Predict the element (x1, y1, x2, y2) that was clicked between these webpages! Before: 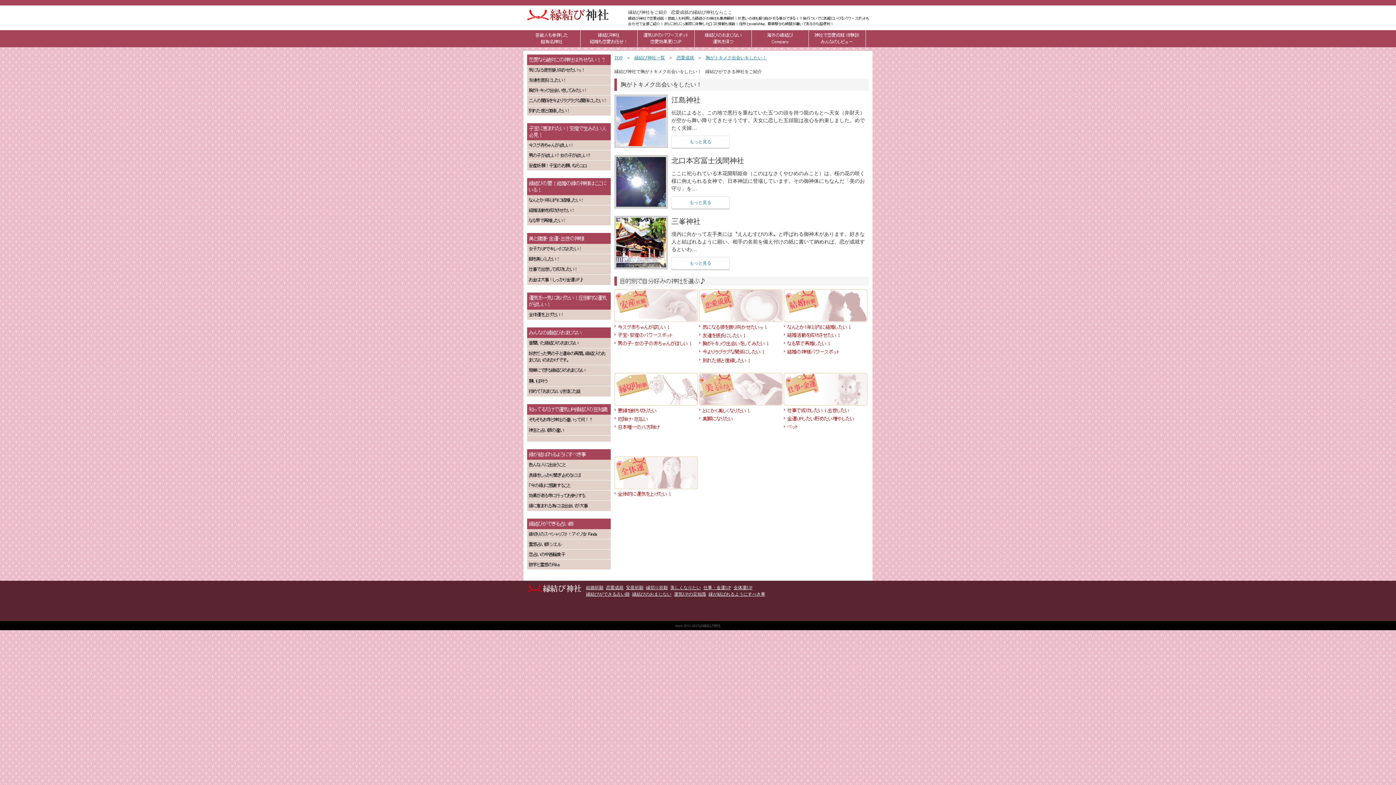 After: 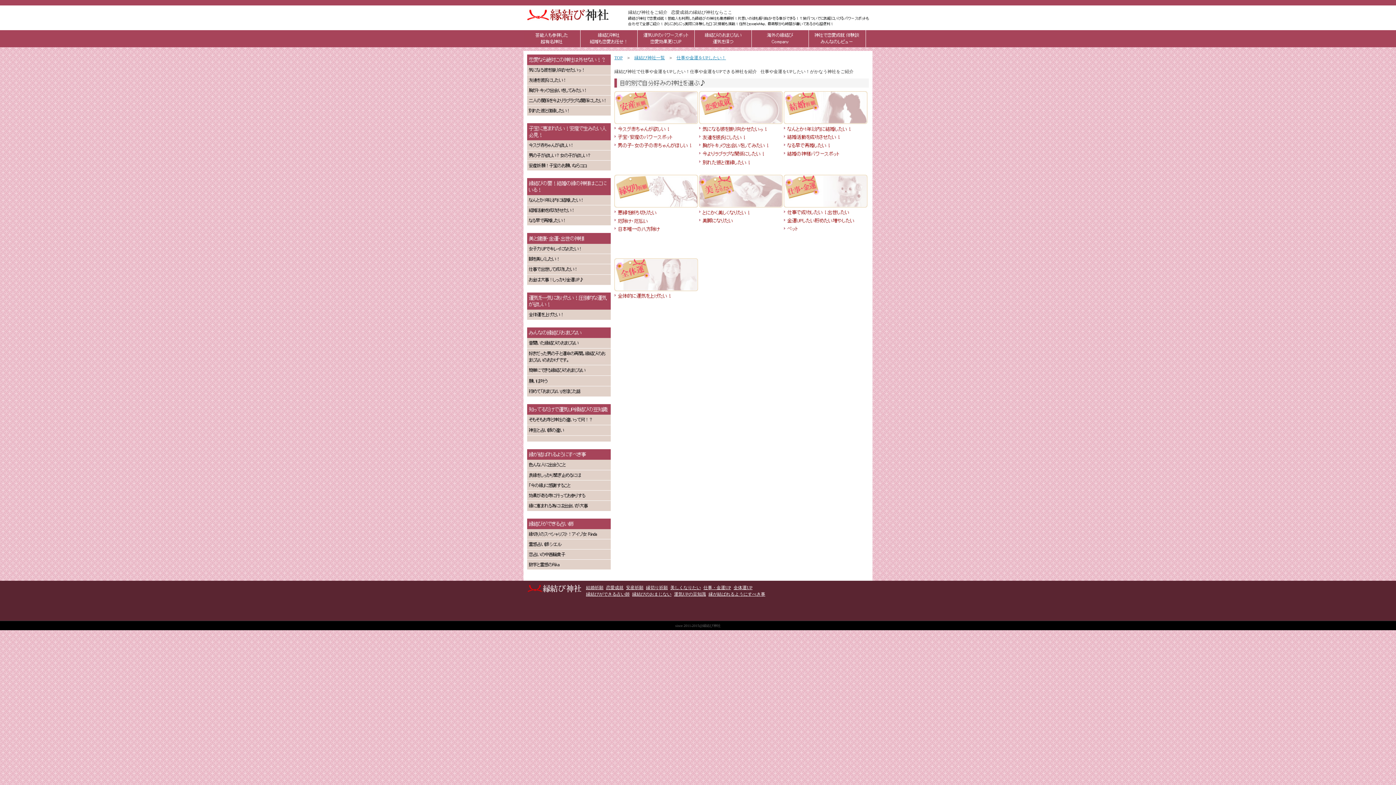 Action: bbox: (784, 386, 867, 391)